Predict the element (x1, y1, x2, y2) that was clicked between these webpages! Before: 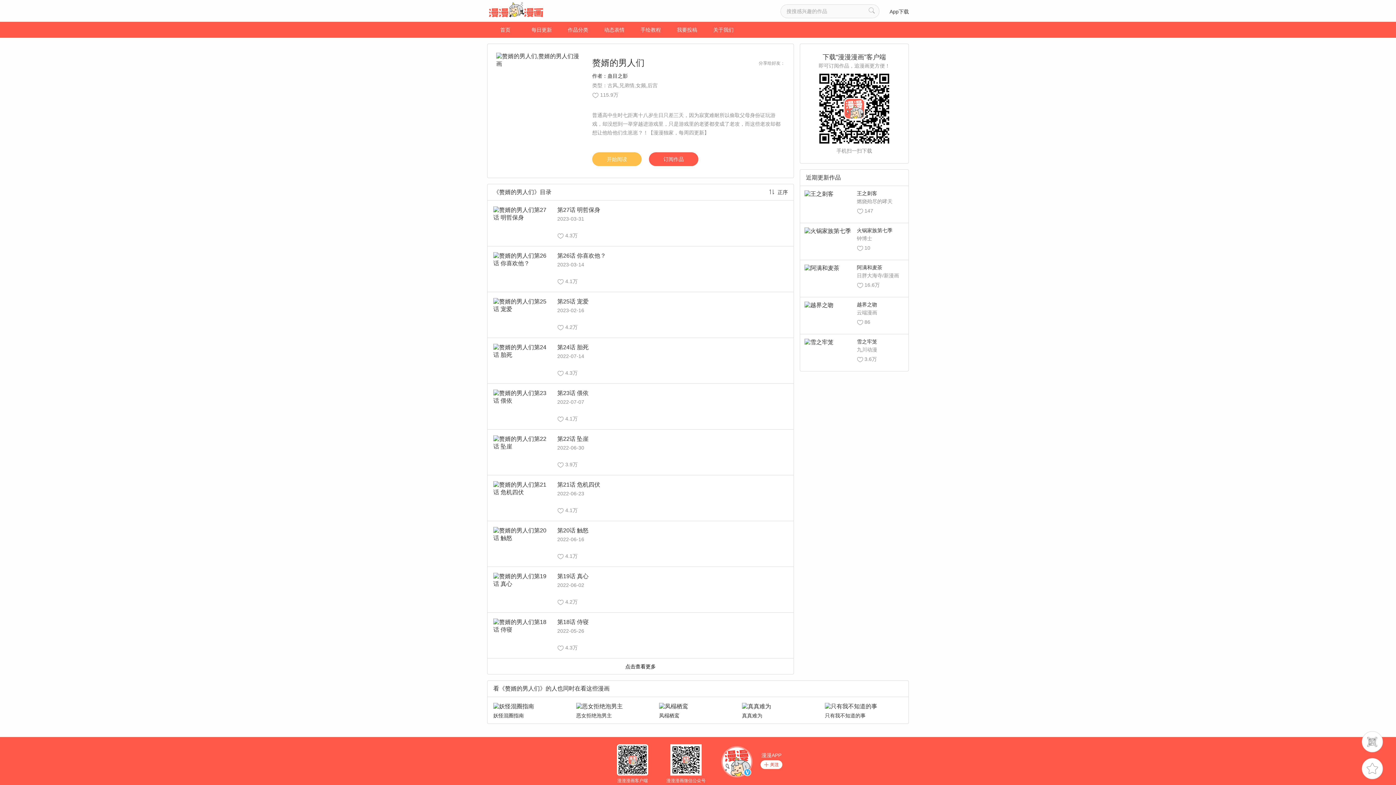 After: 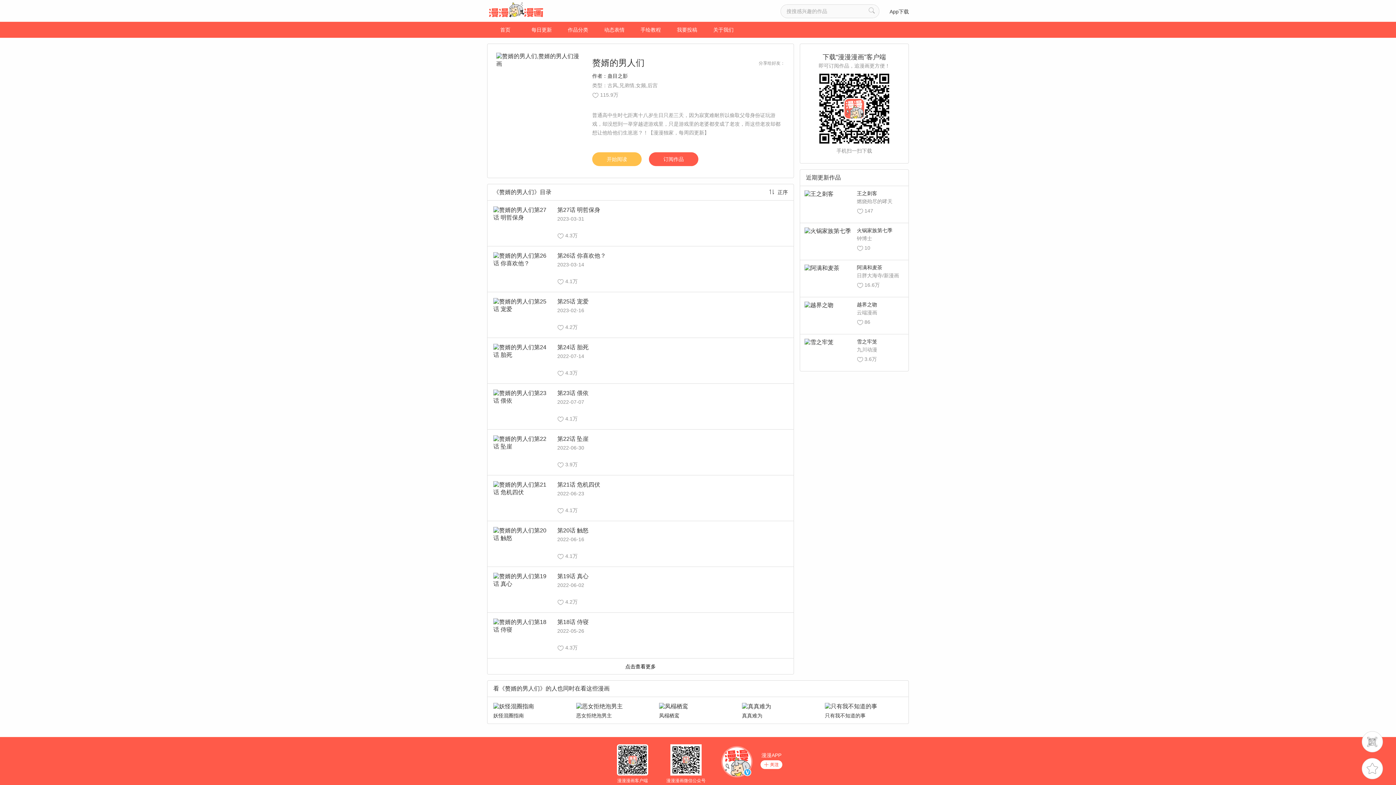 Action: label: 第19话 真心
2022-06-02

4.2万 bbox: (487, 573, 793, 605)